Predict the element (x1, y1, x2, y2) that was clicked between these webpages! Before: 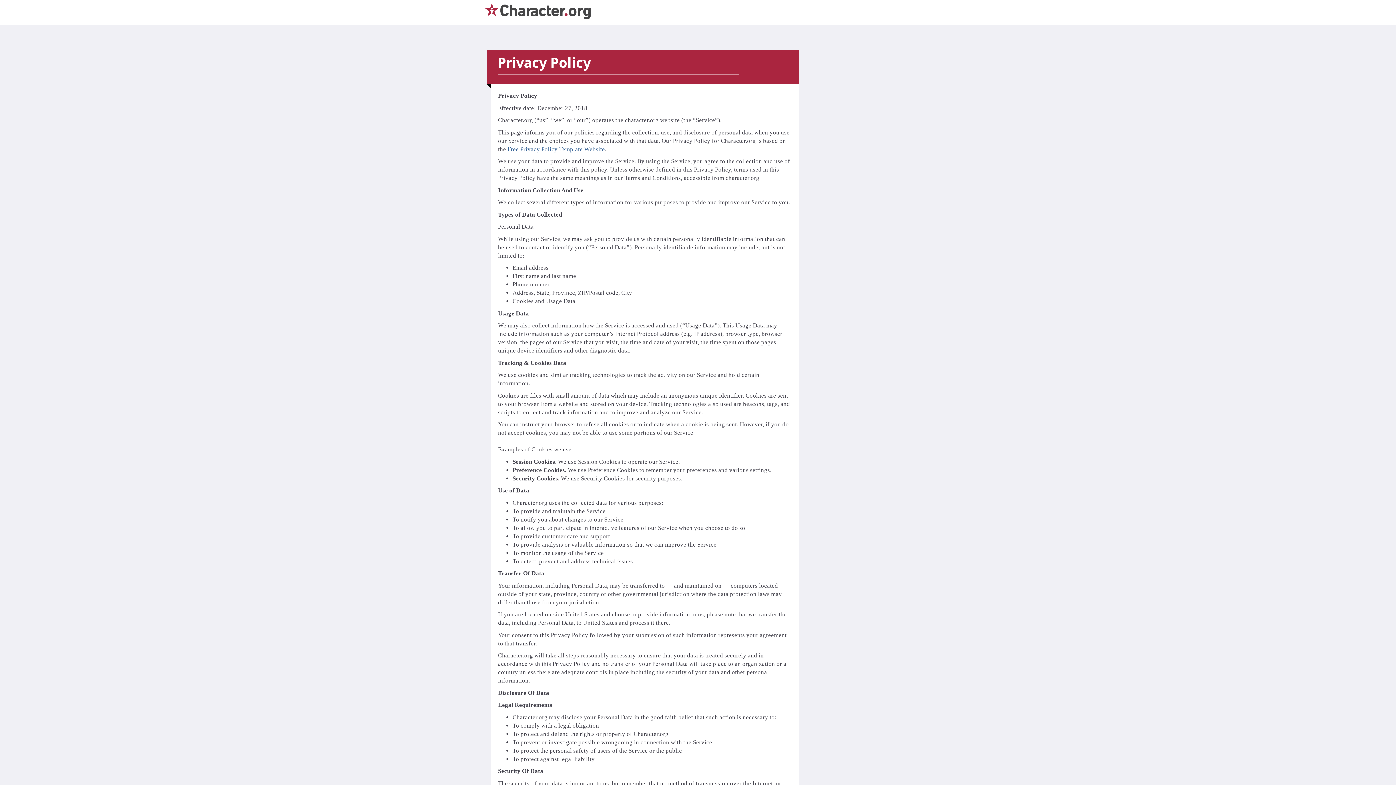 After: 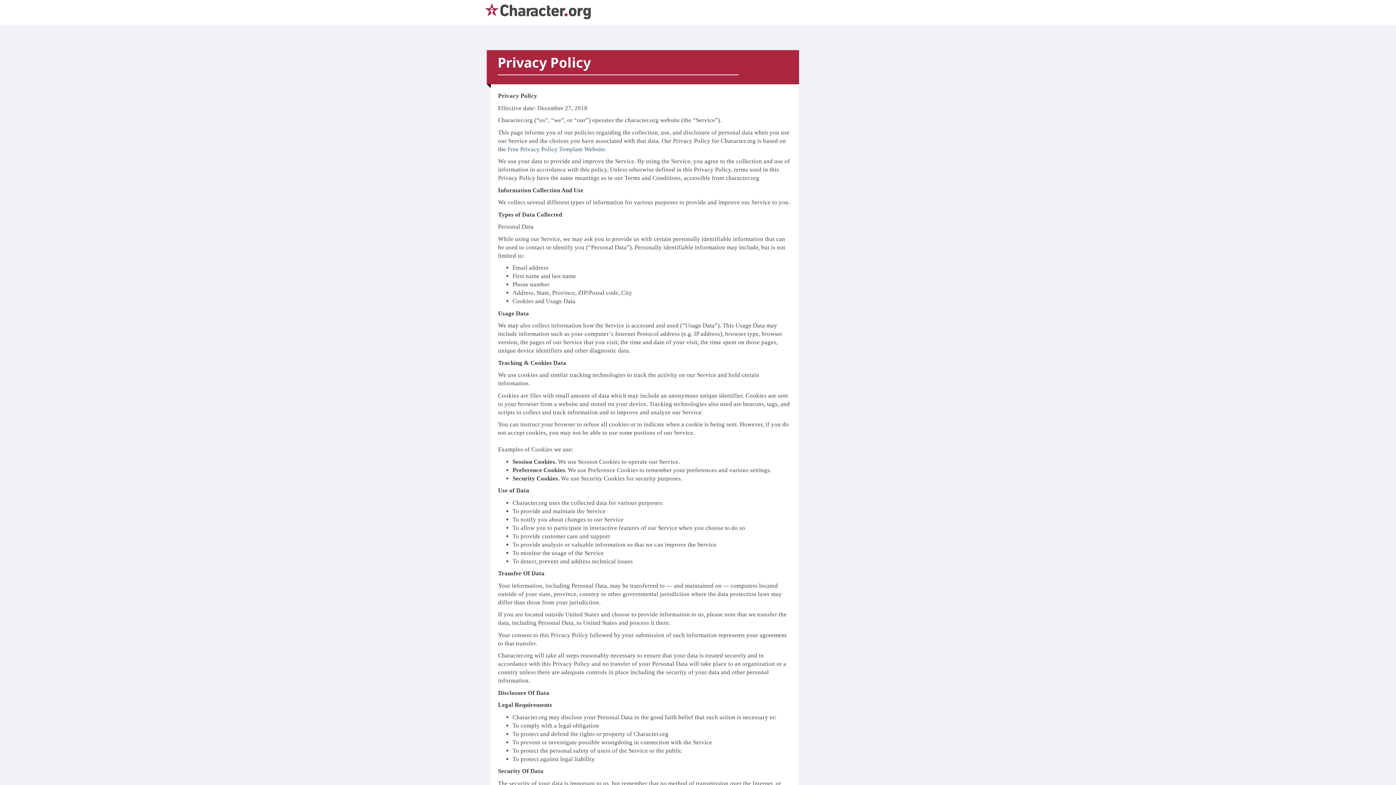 Action: bbox: (485, 3, 590, 19)